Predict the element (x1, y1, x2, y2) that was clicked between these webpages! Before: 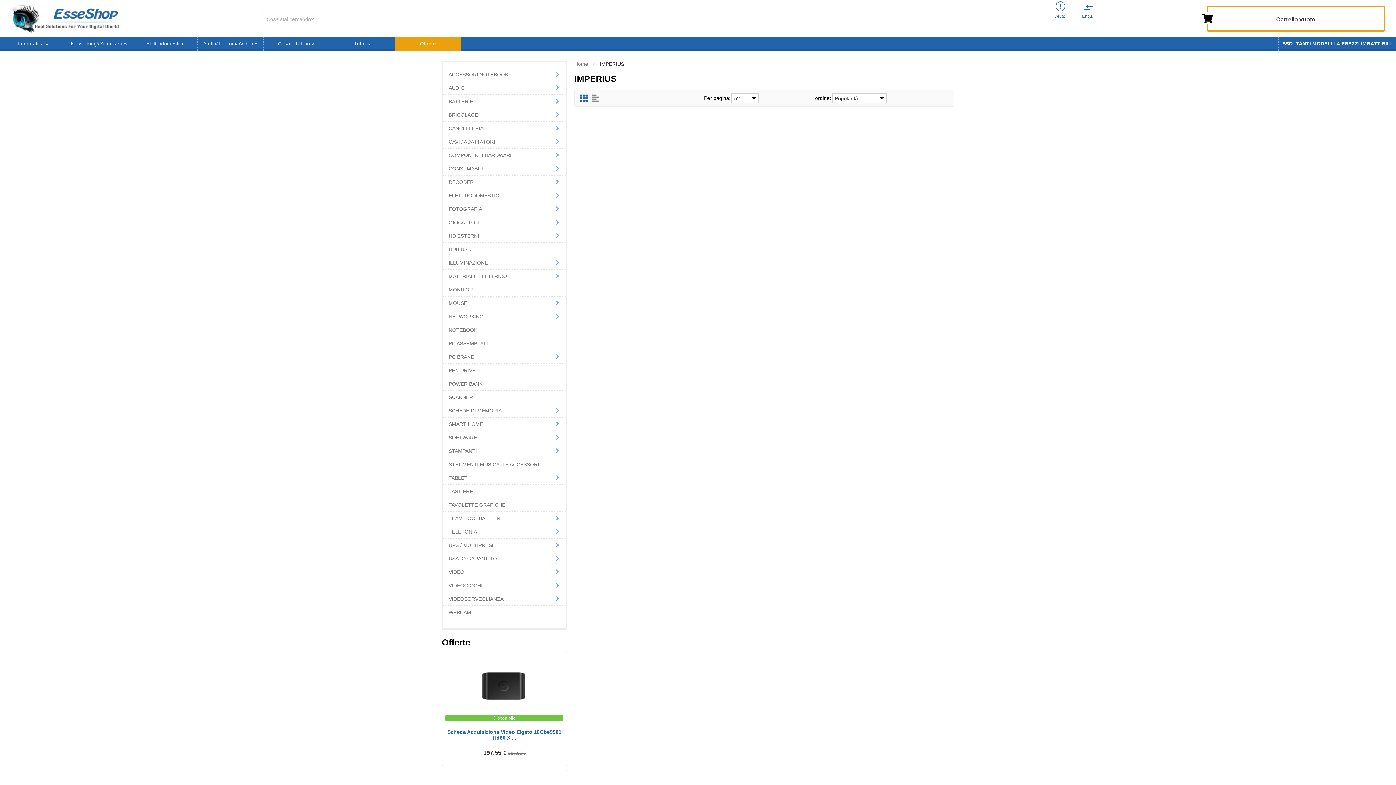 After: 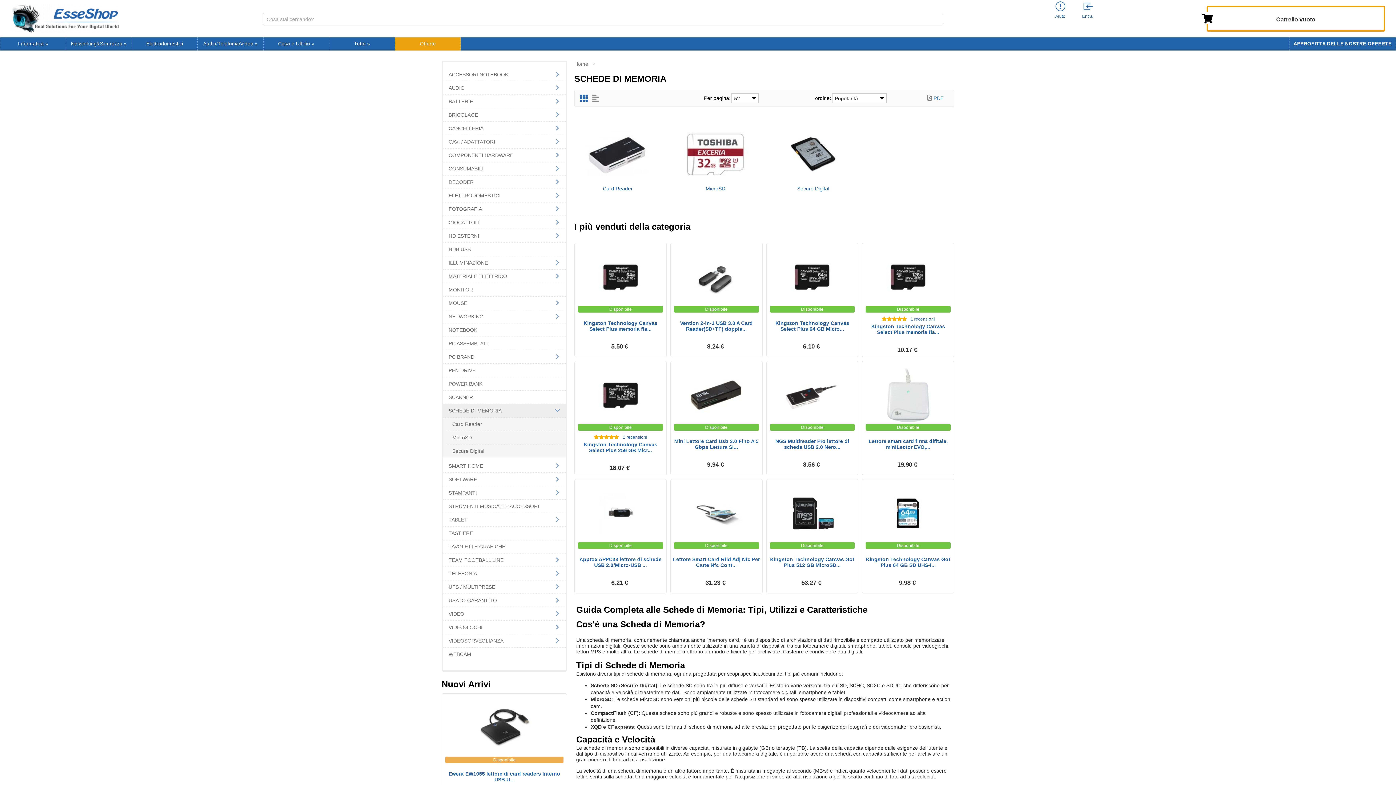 Action: bbox: (443, 404, 565, 417) label: SCHEDE DI MEMORIA